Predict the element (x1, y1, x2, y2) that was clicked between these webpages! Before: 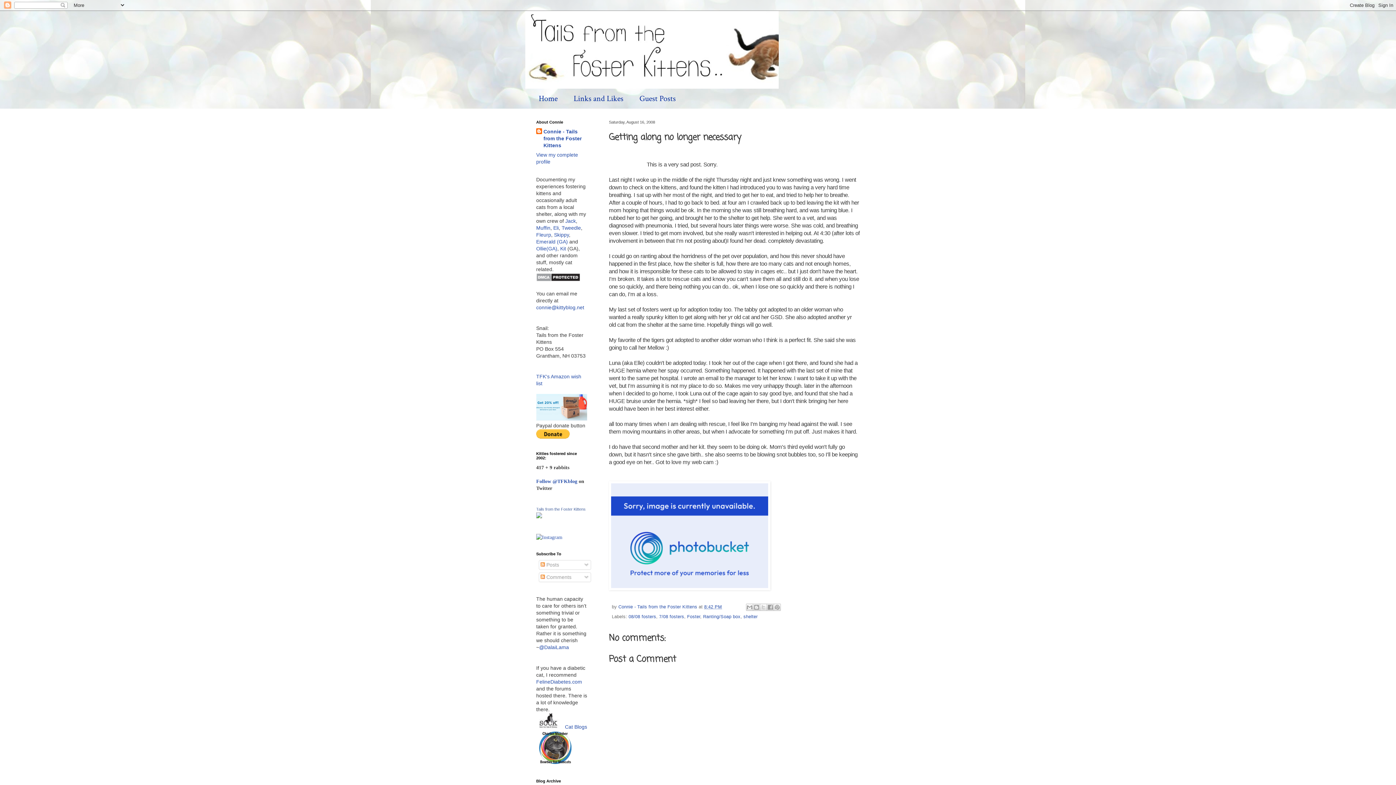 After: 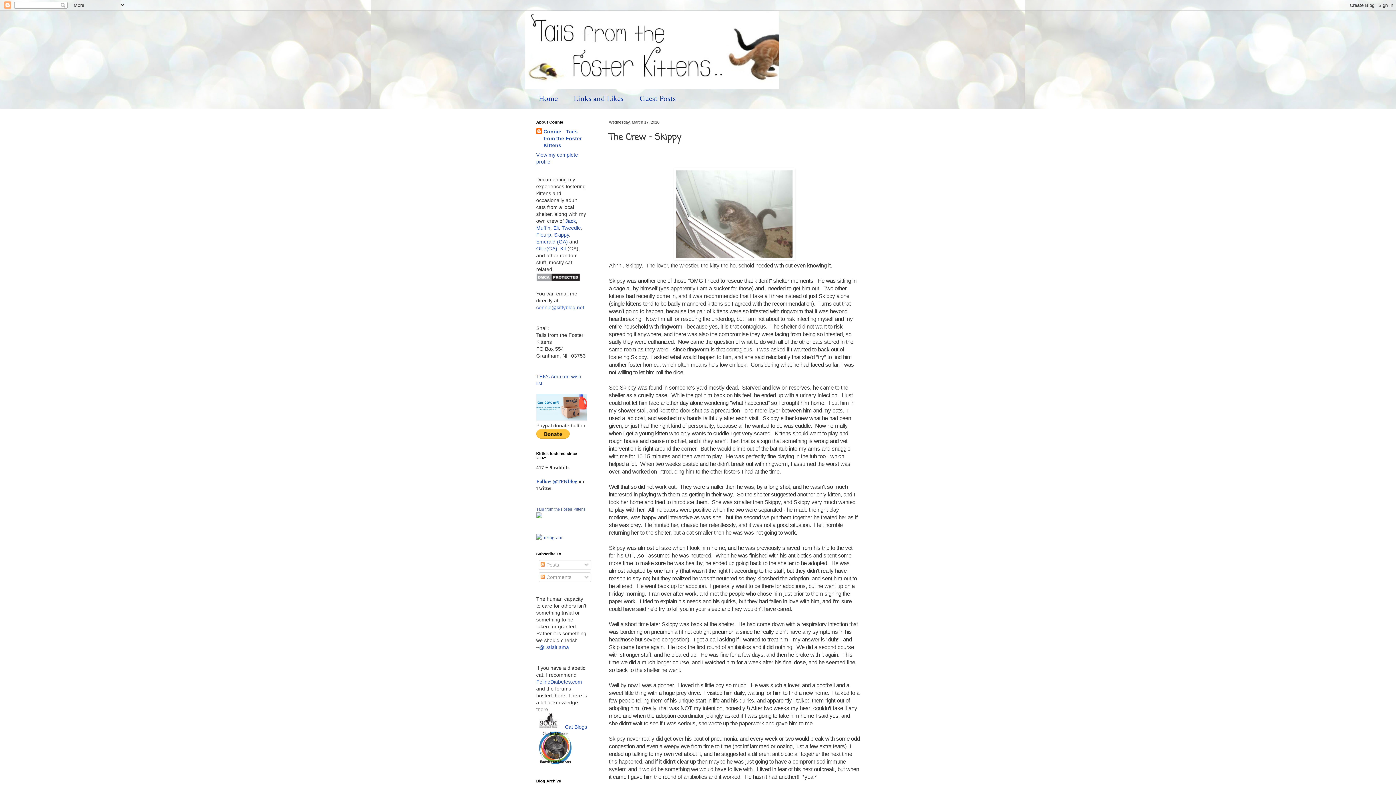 Action: label: Skippy bbox: (554, 232, 569, 237)